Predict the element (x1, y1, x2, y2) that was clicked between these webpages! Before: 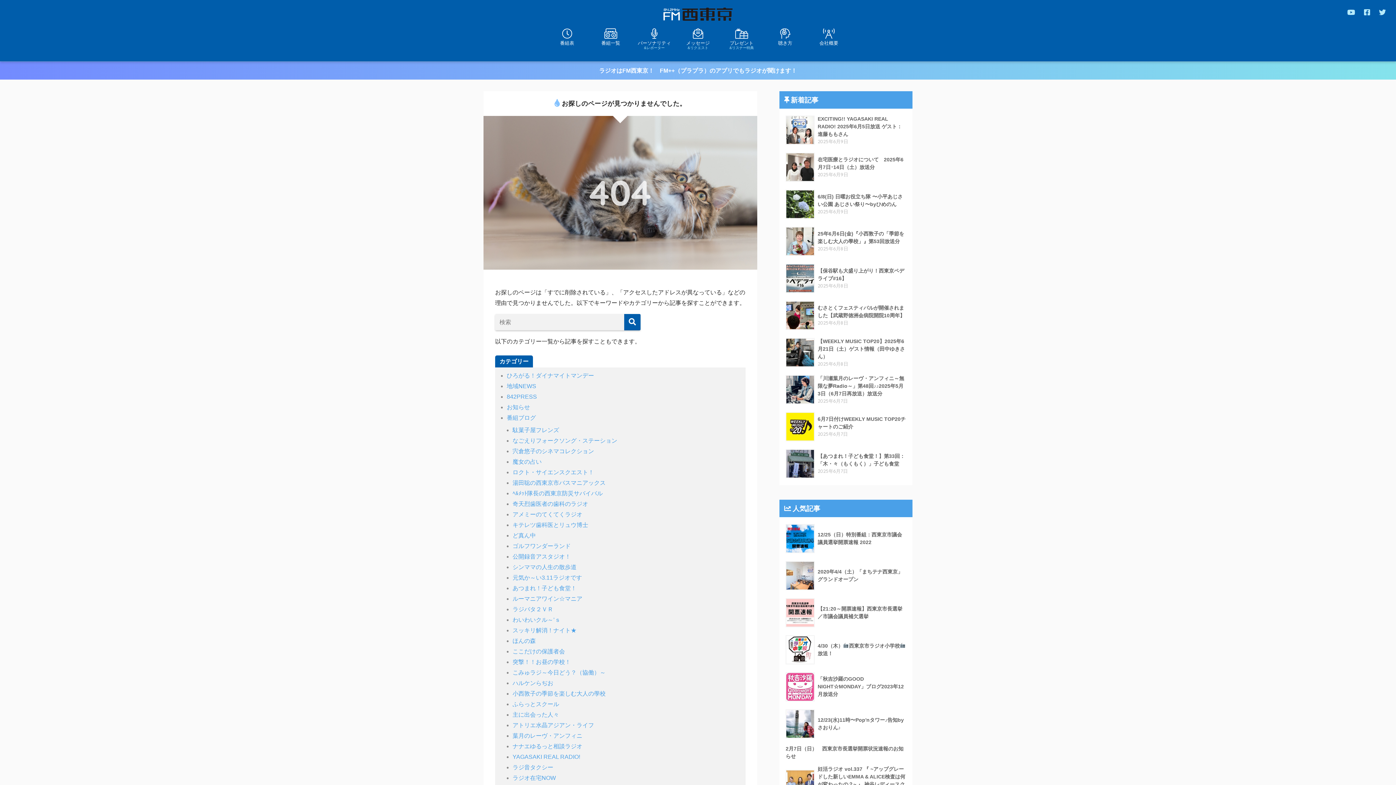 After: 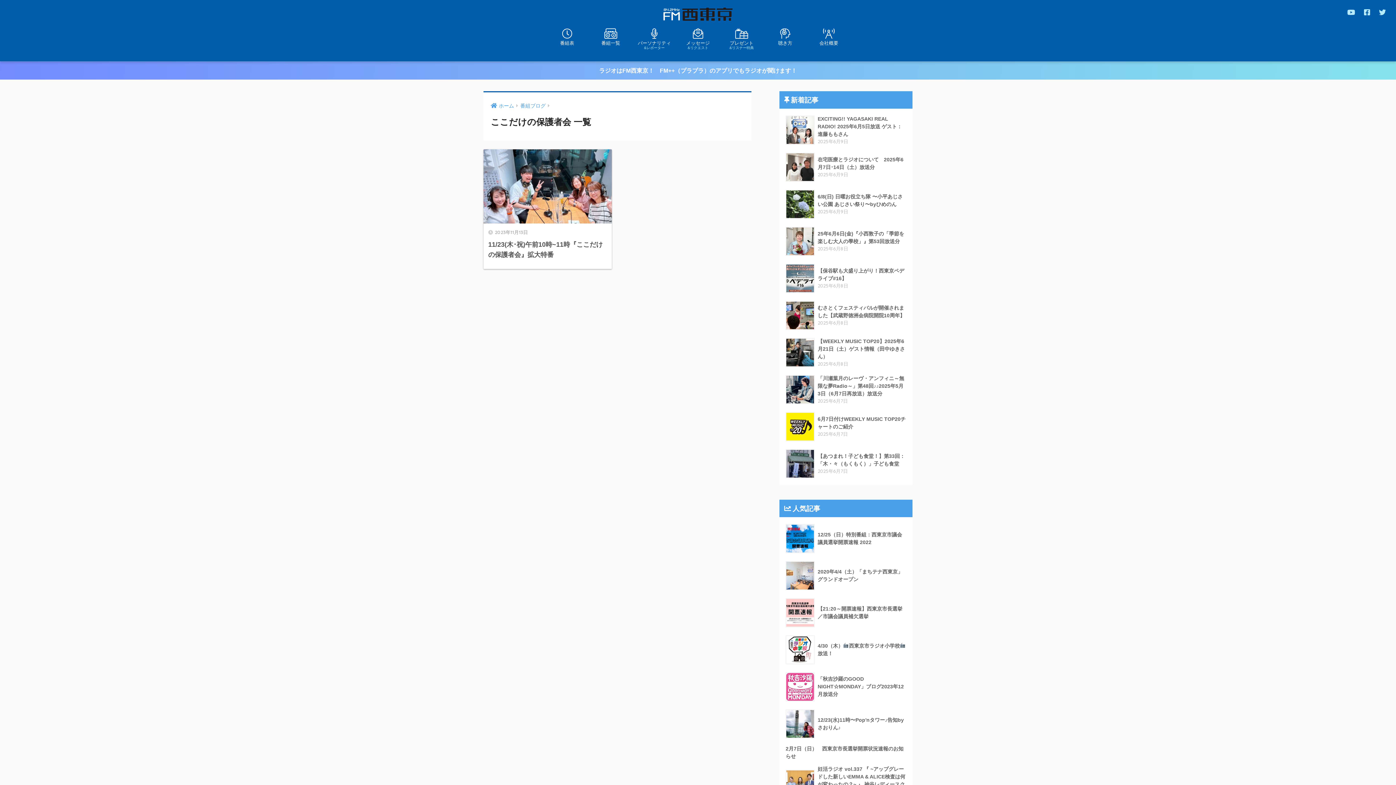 Action: label: ここだけの保護者会 bbox: (512, 648, 565, 654)